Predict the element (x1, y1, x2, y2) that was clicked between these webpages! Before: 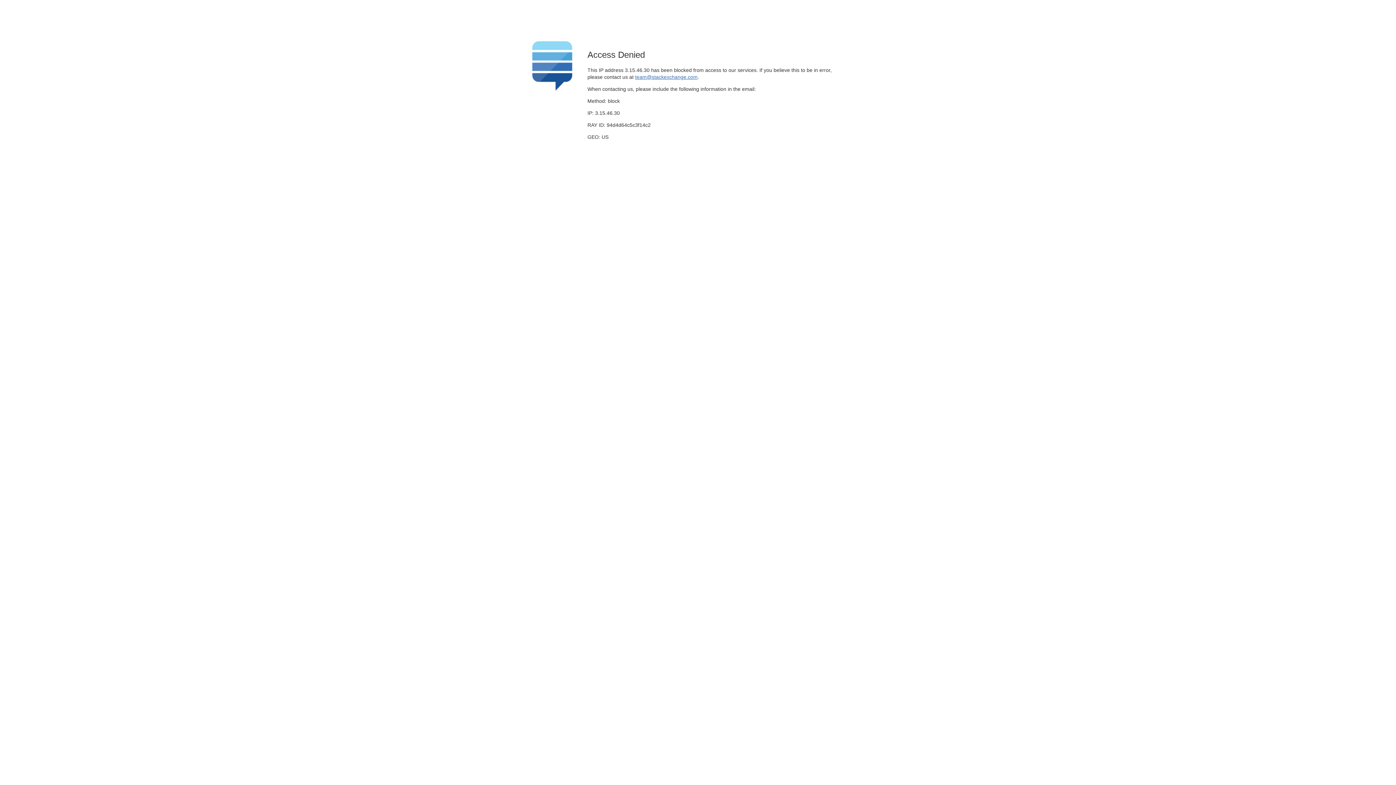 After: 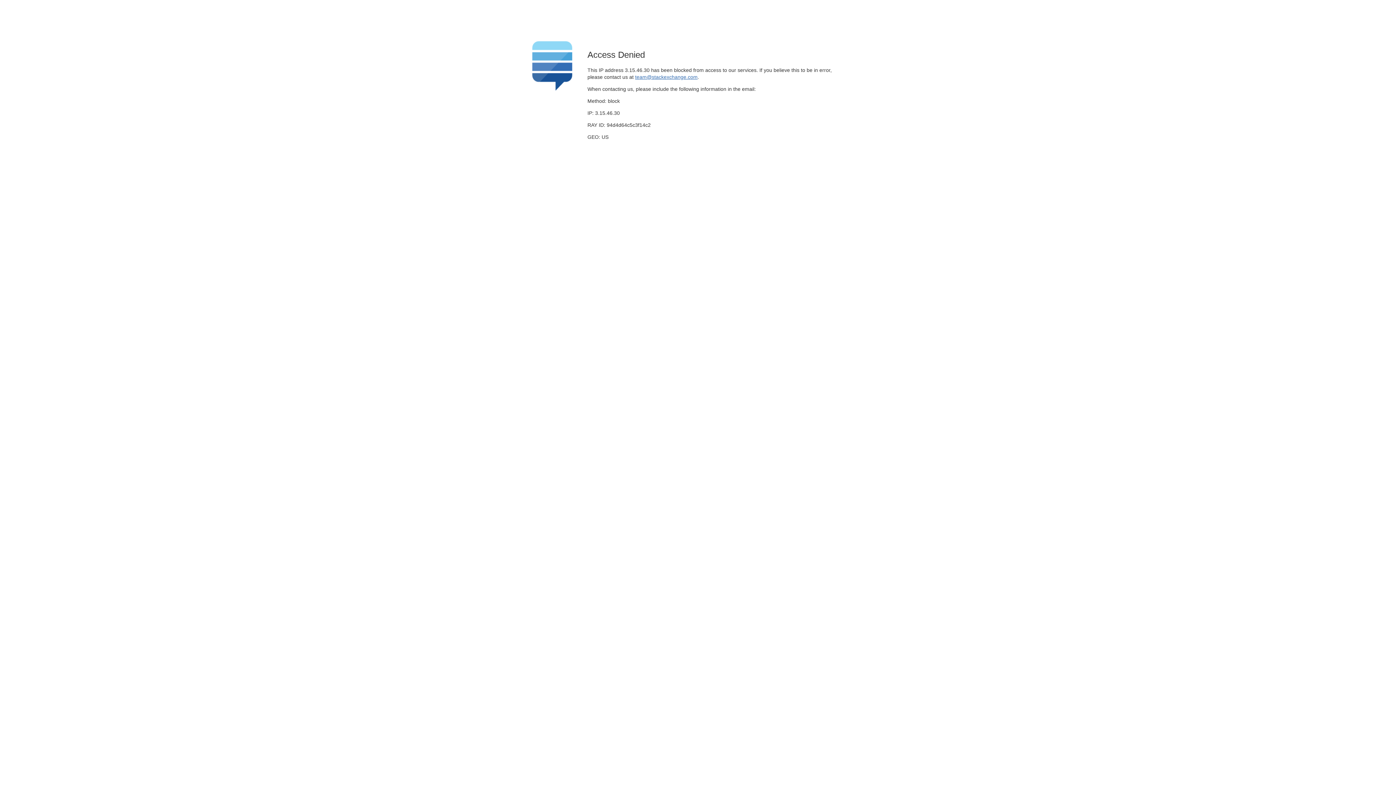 Action: label: team@stackexchange.com bbox: (635, 74, 697, 79)